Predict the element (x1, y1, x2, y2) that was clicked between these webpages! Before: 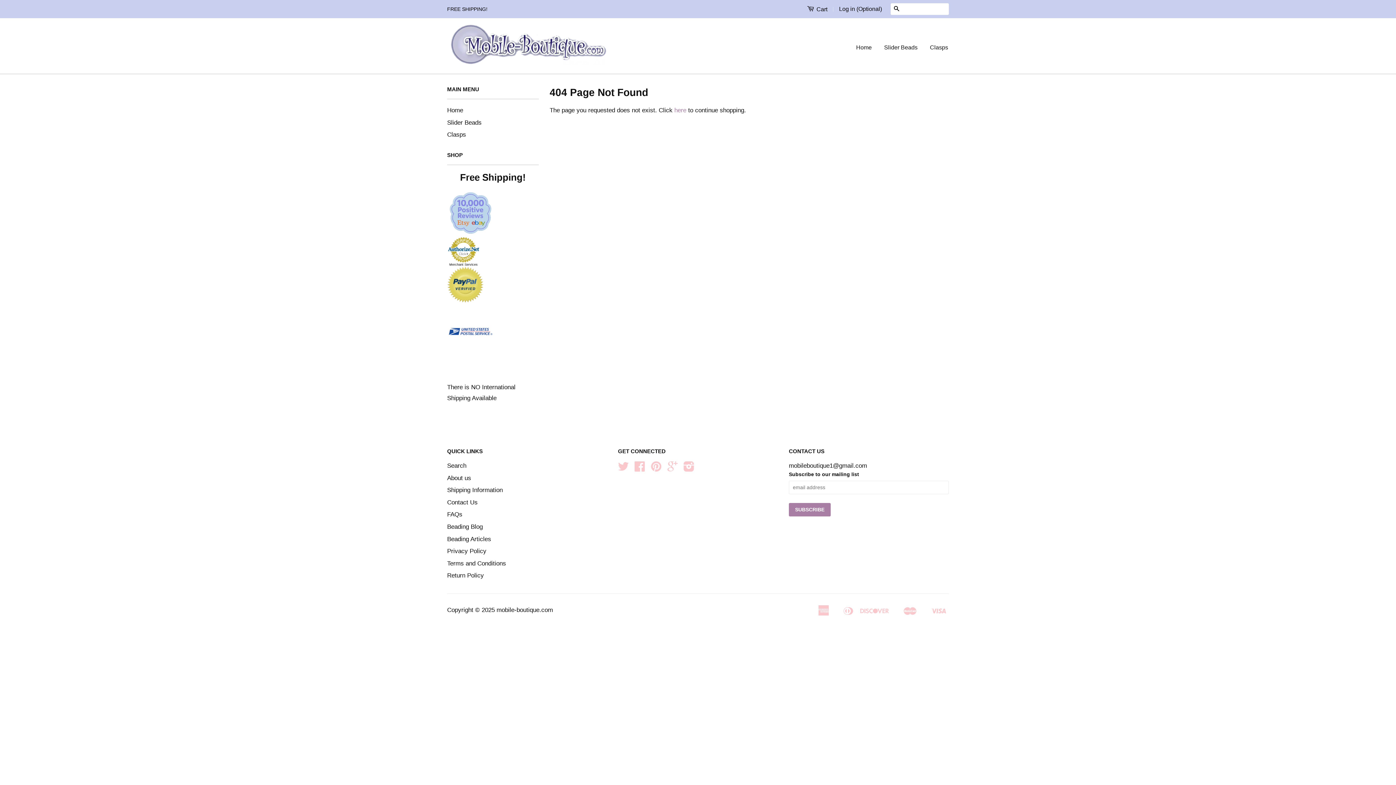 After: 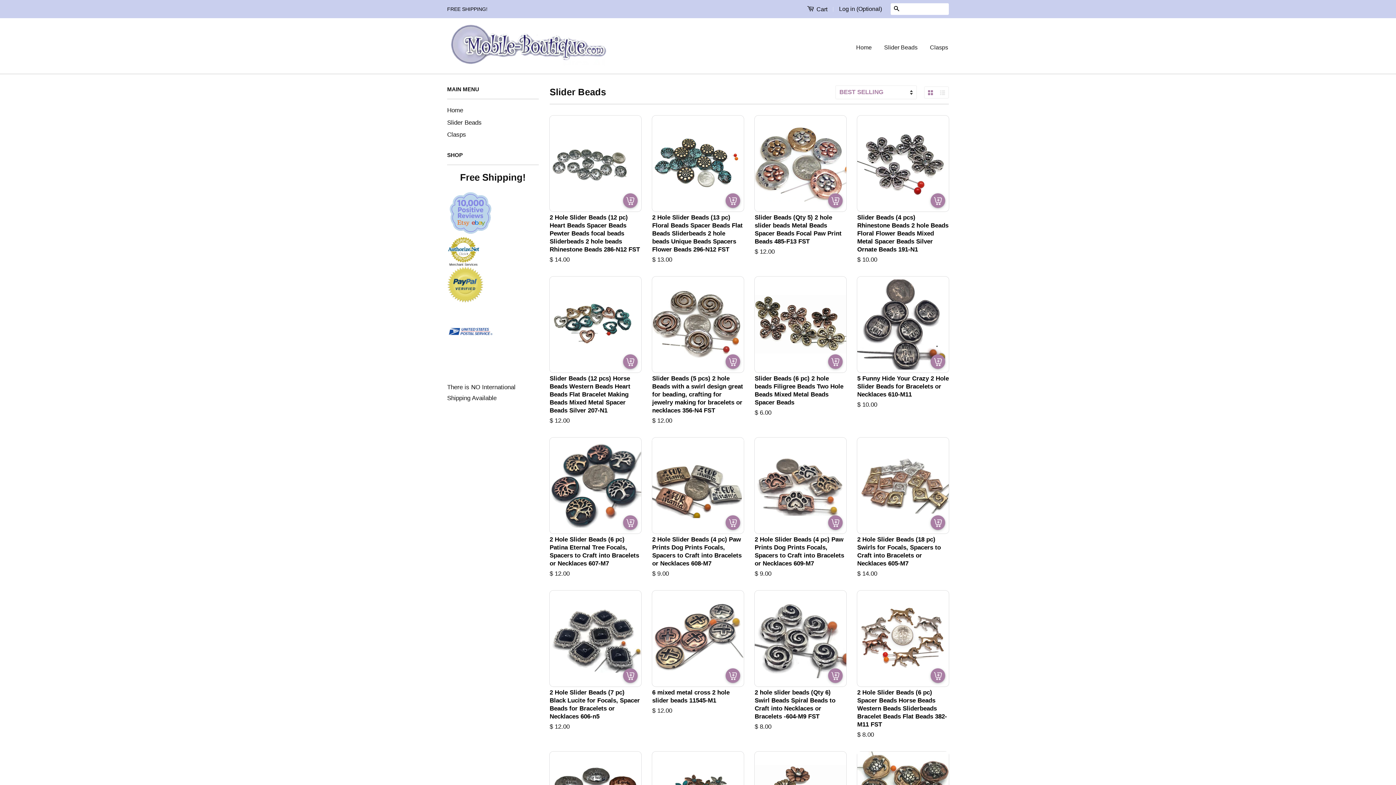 Action: bbox: (878, 37, 923, 58) label: Slider Beads